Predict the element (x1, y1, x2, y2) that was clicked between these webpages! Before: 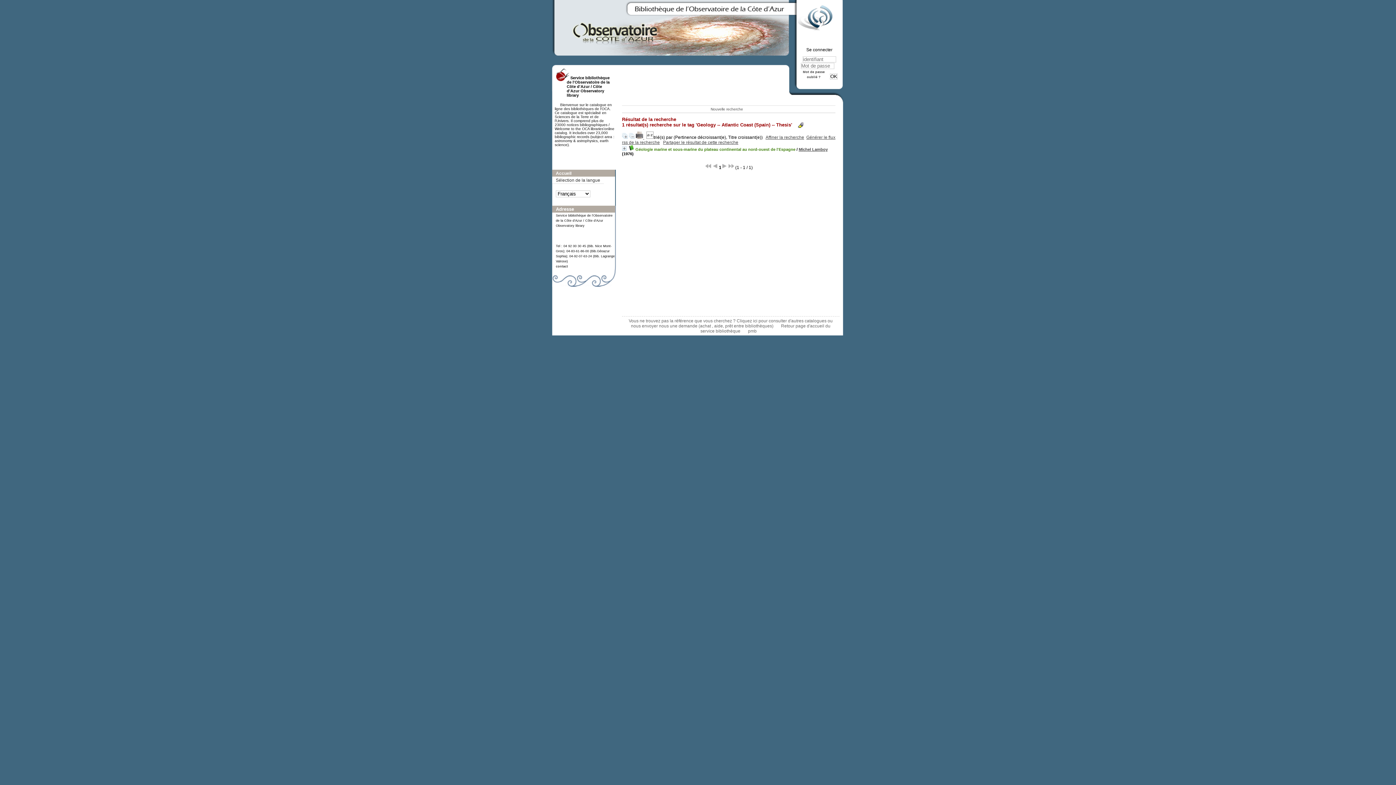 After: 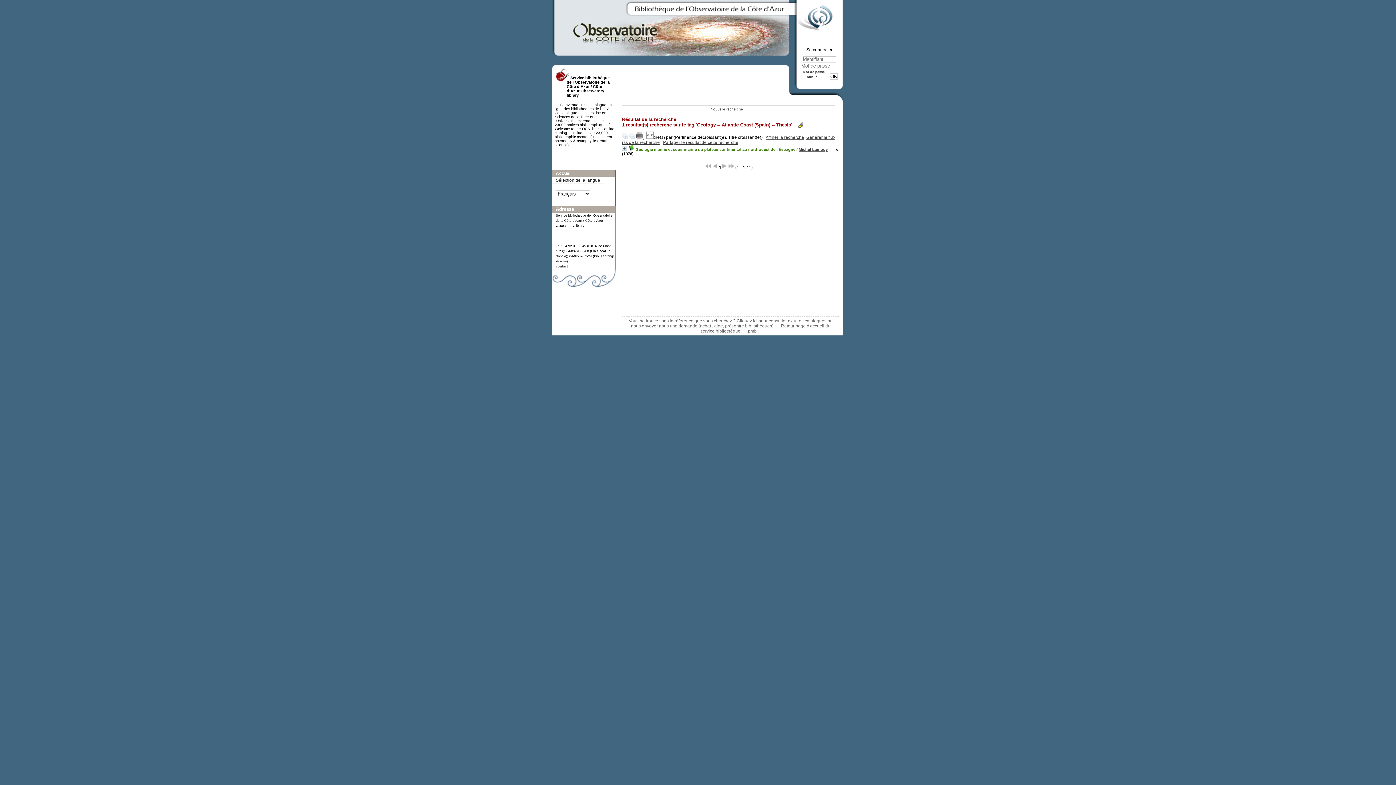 Action: bbox: (798, 147, 828, 151) label: Michel Lamboy